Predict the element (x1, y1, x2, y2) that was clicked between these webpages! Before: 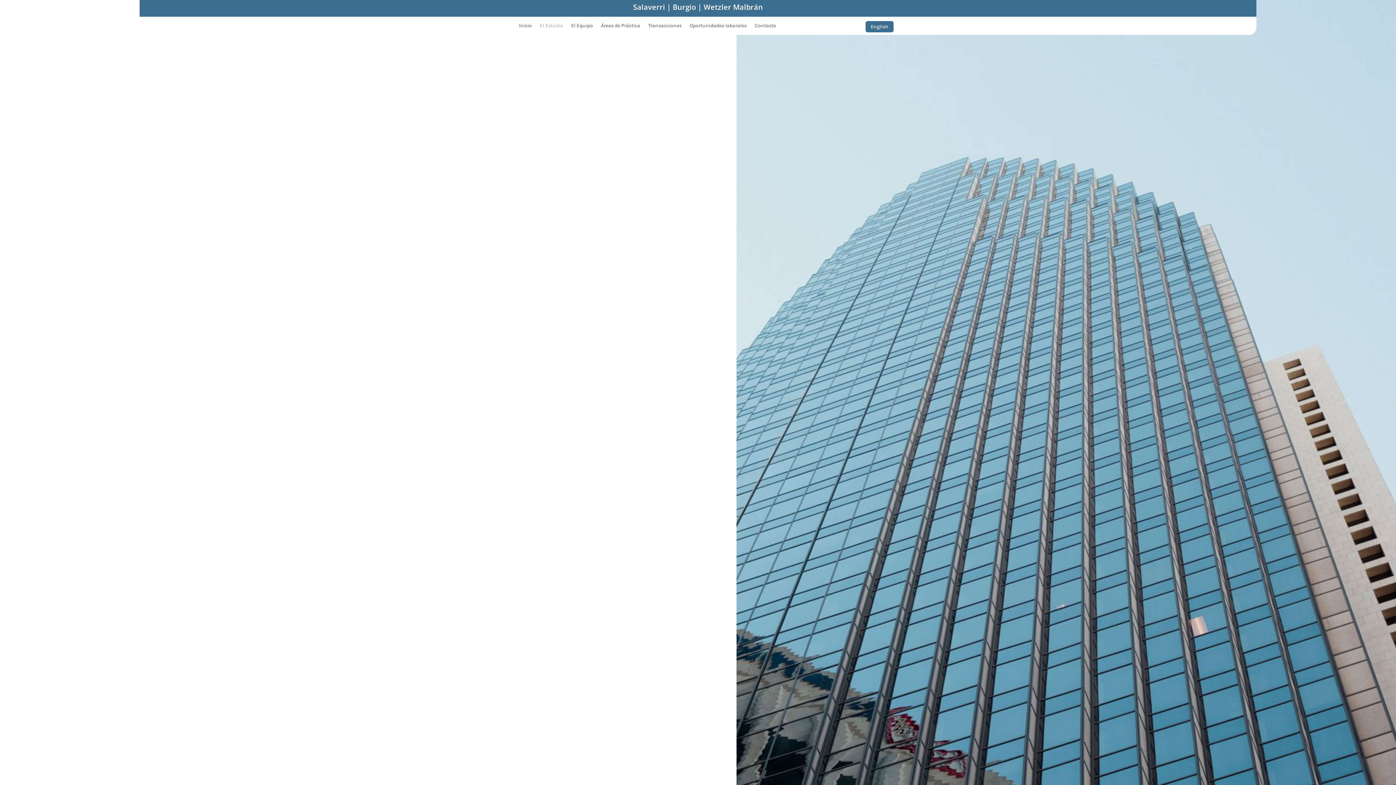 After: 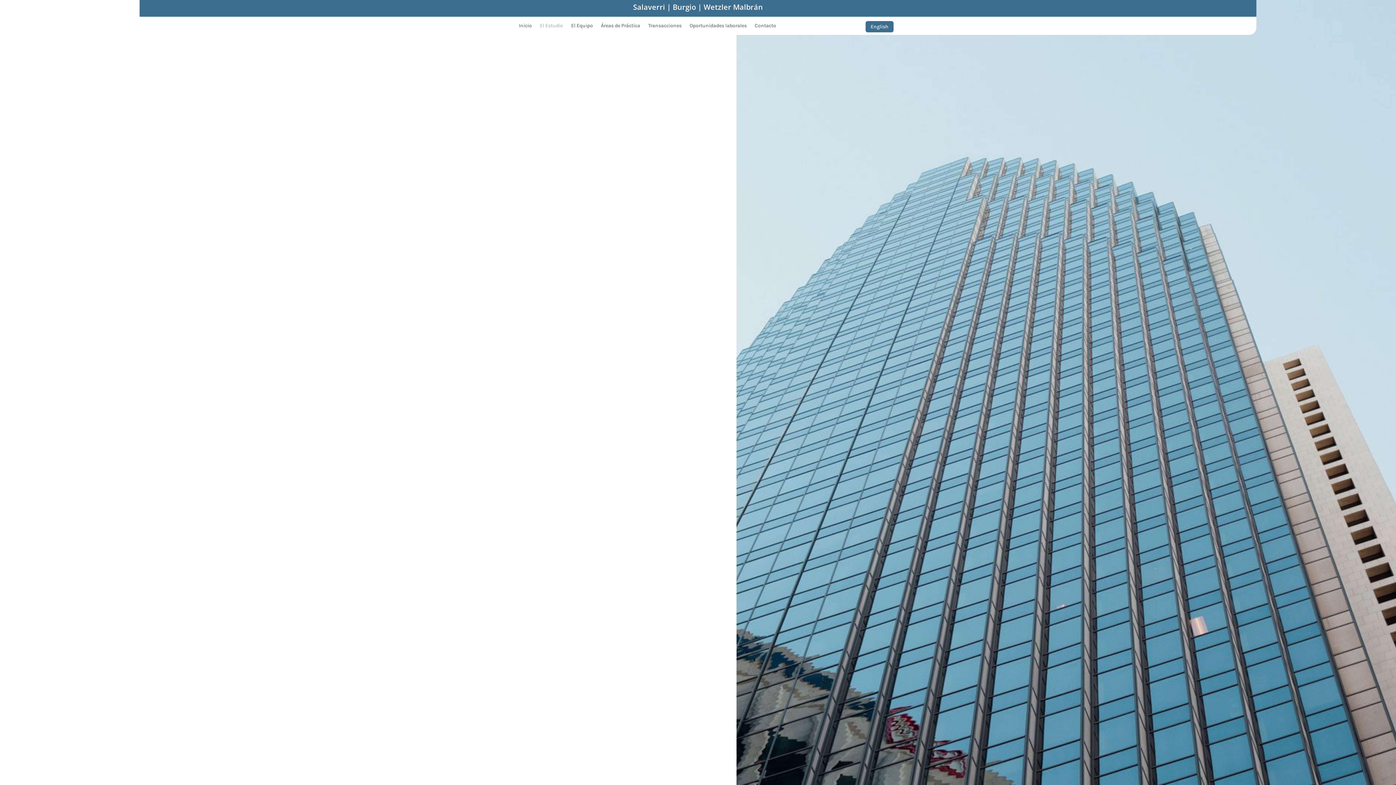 Action: label: El Estudio bbox: (539, 23, 563, 31)